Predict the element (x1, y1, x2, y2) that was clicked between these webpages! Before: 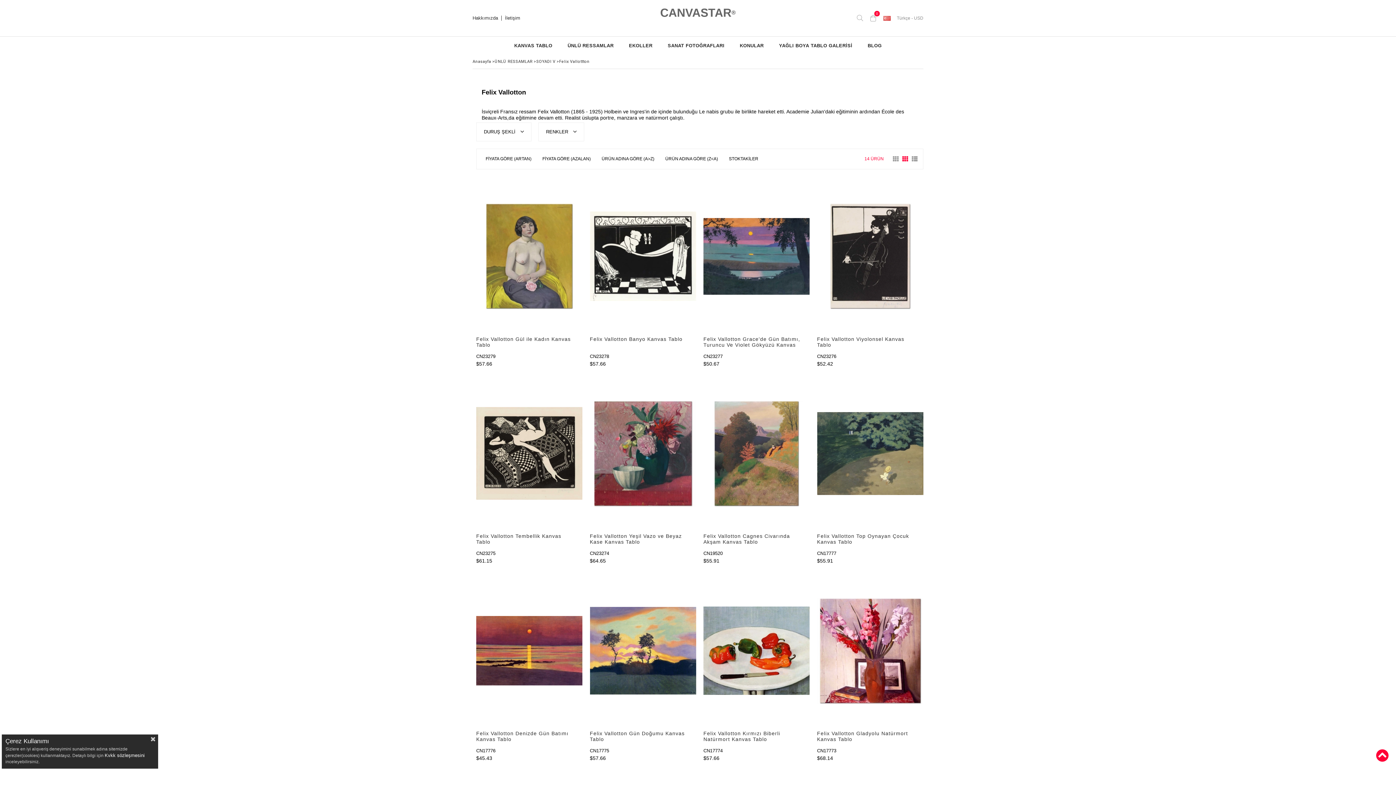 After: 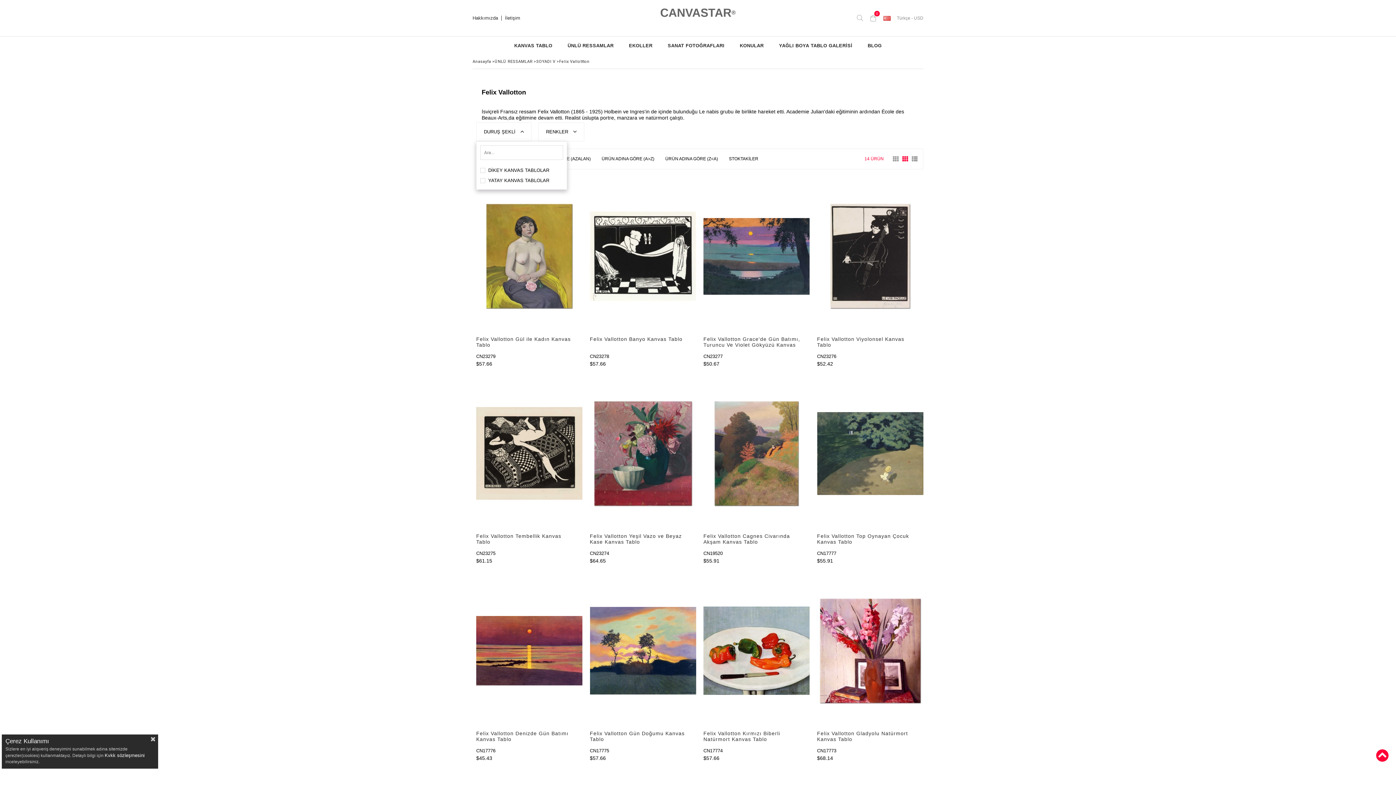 Action: bbox: (476, 122, 531, 141) label: DURUŞ ŞEKLİ 